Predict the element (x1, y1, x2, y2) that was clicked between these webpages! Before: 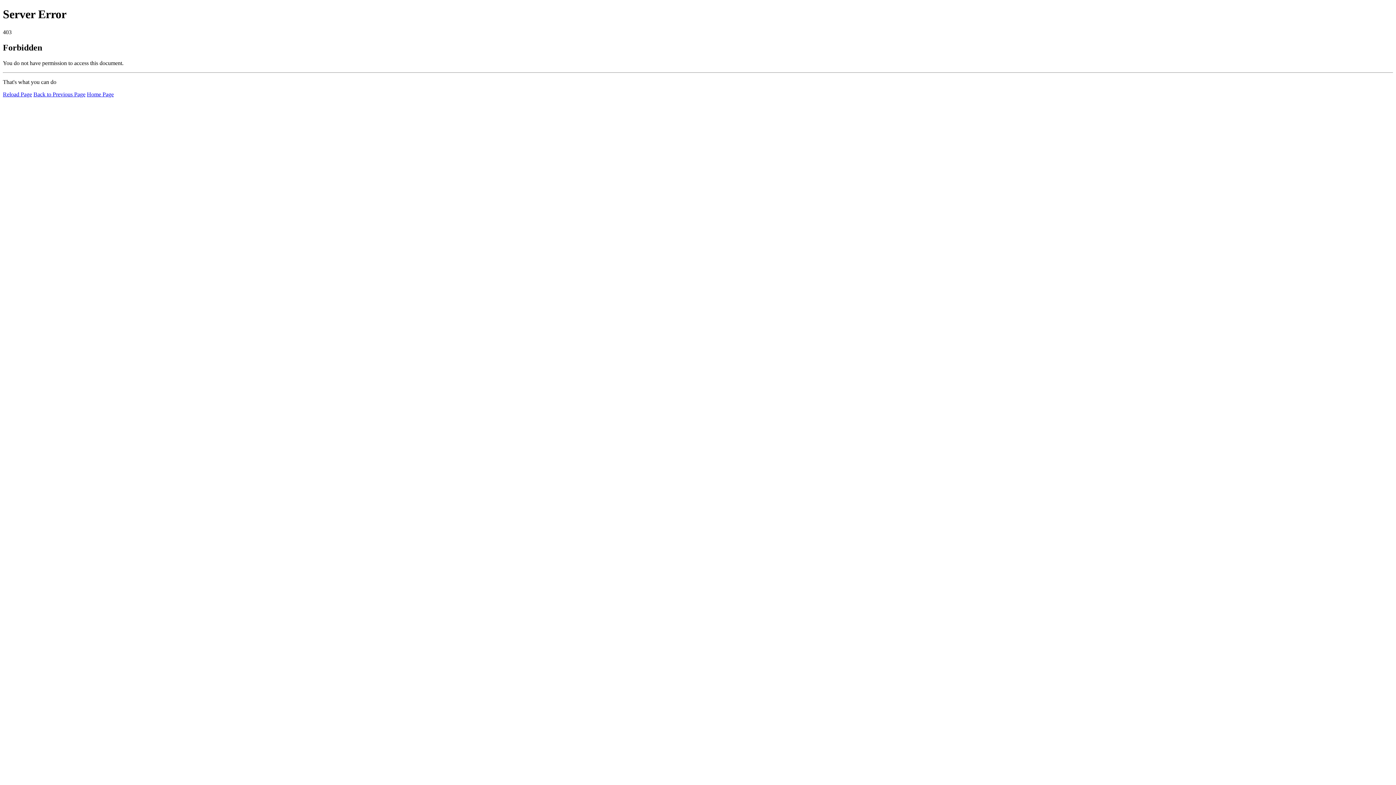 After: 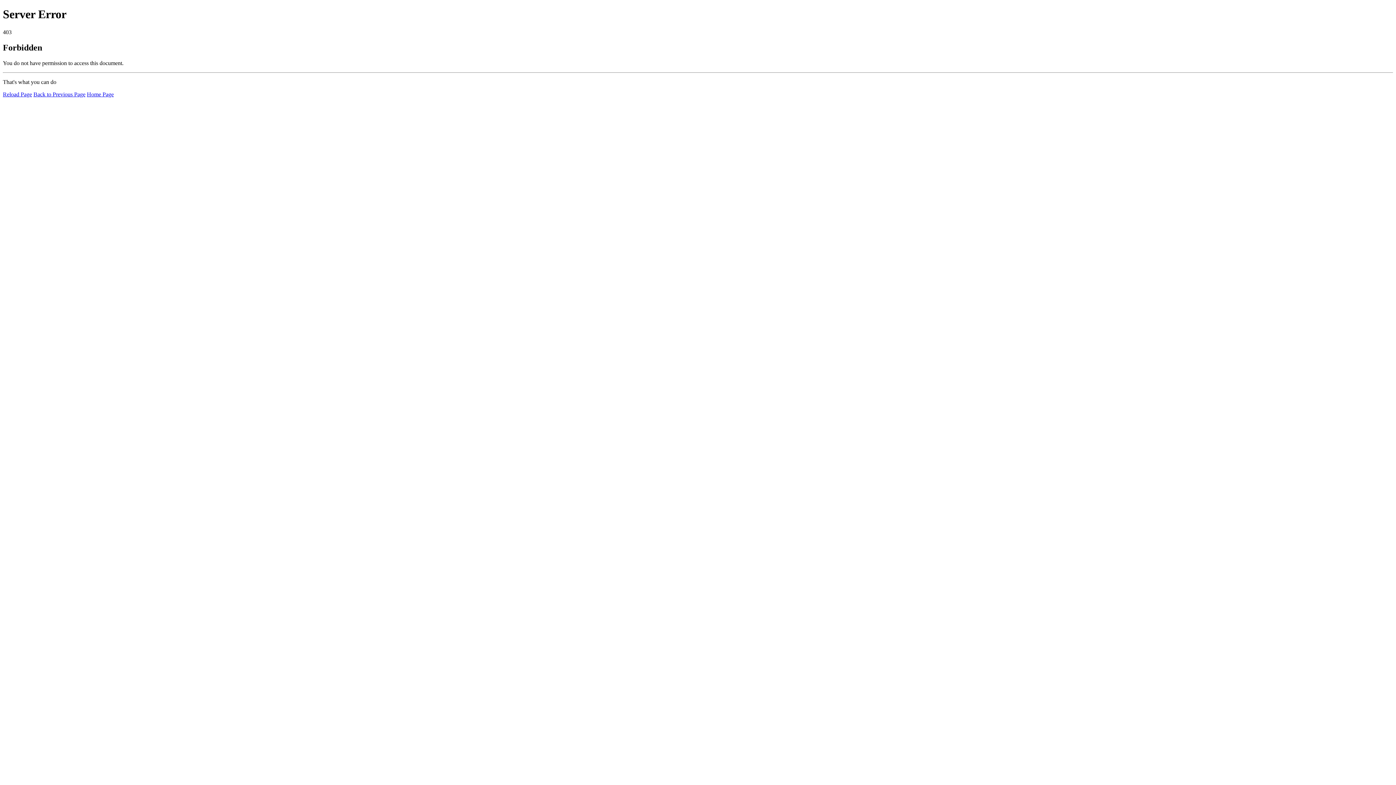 Action: bbox: (2, 91, 32, 97) label: Reload Page